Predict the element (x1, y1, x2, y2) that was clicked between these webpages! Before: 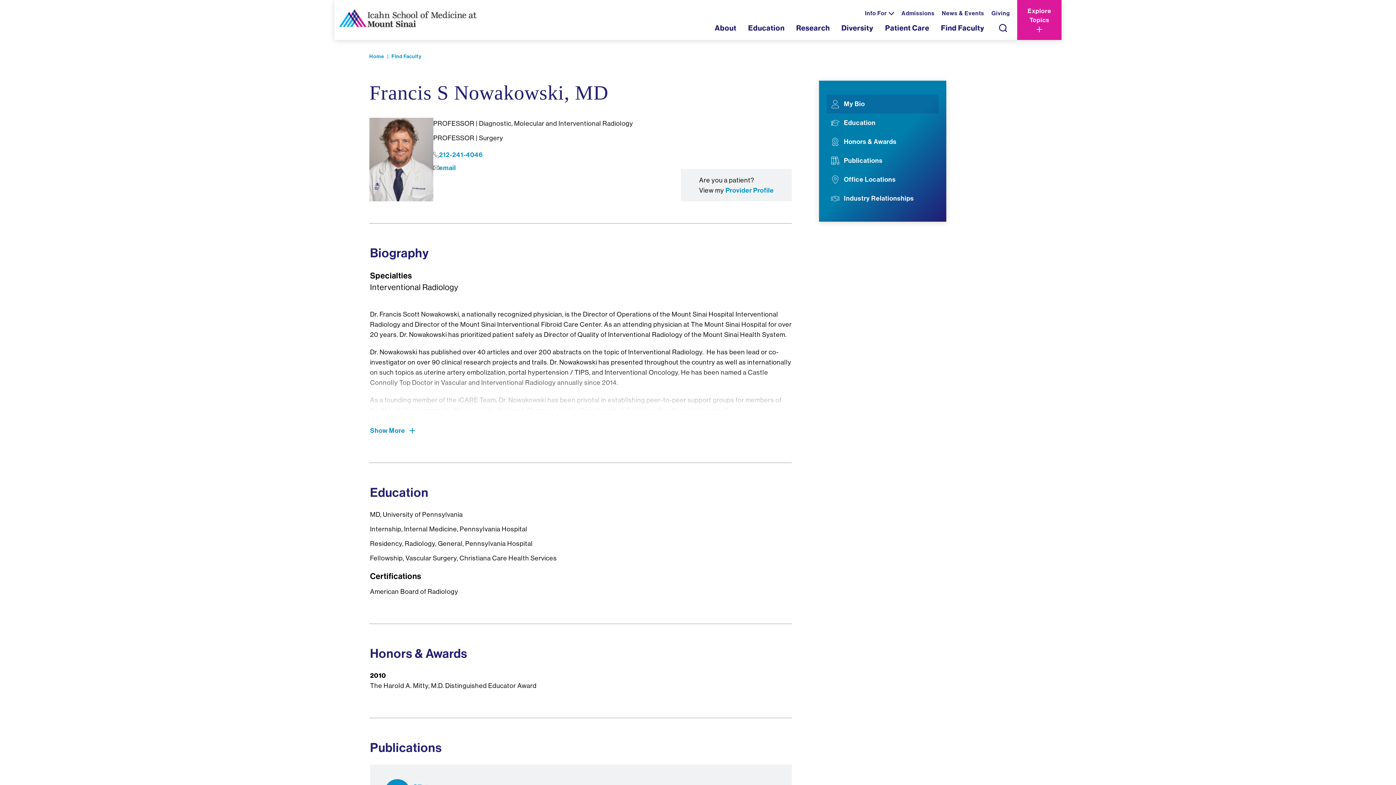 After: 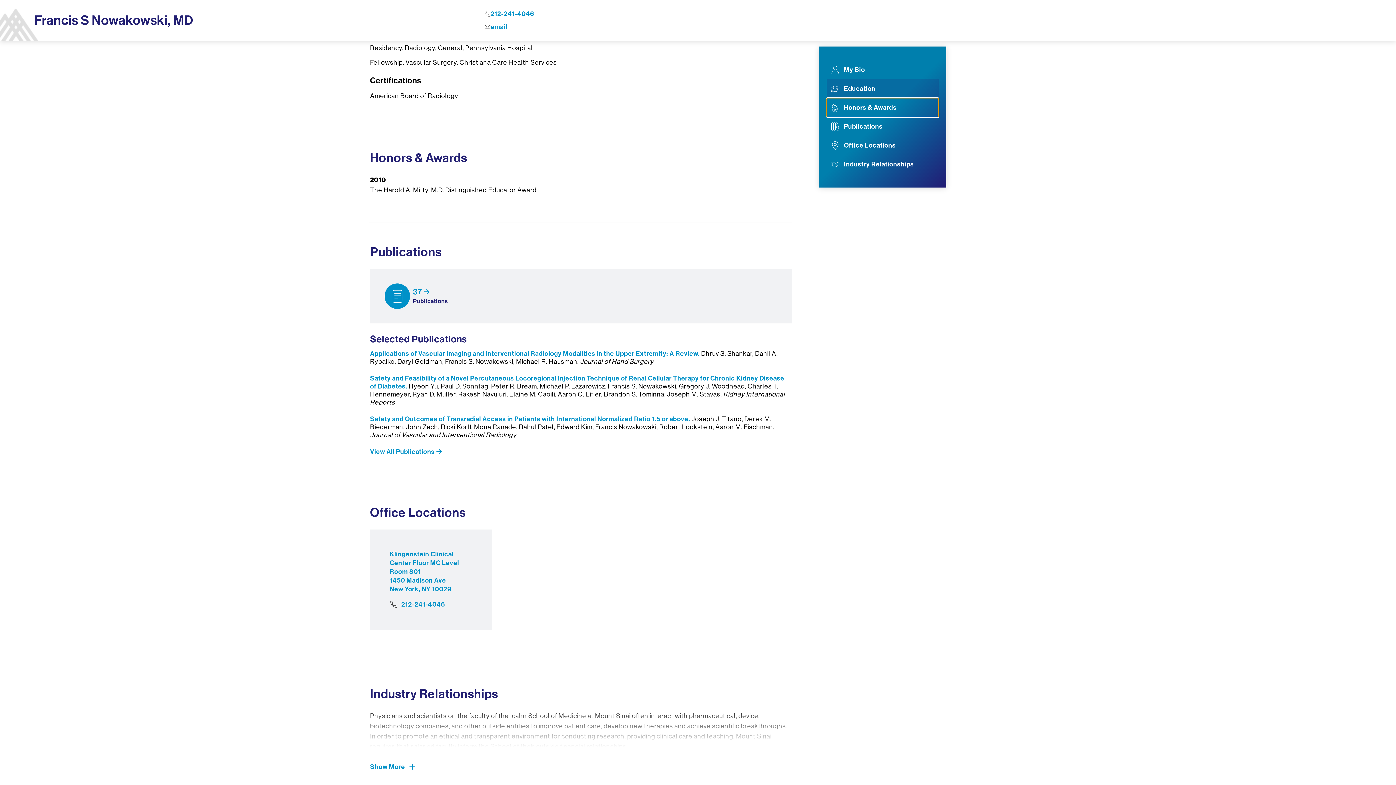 Action: label: Honors & Awards bbox: (827, 132, 939, 151)